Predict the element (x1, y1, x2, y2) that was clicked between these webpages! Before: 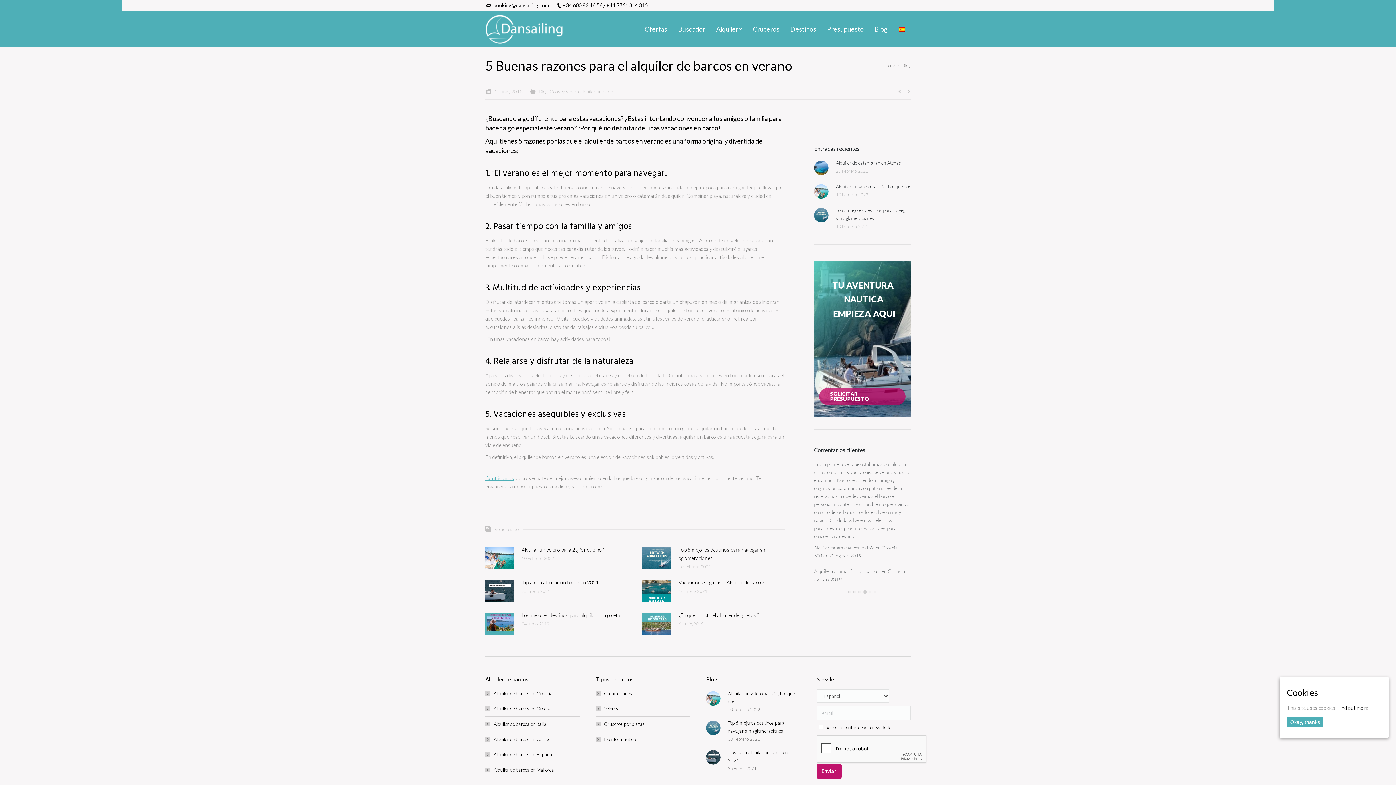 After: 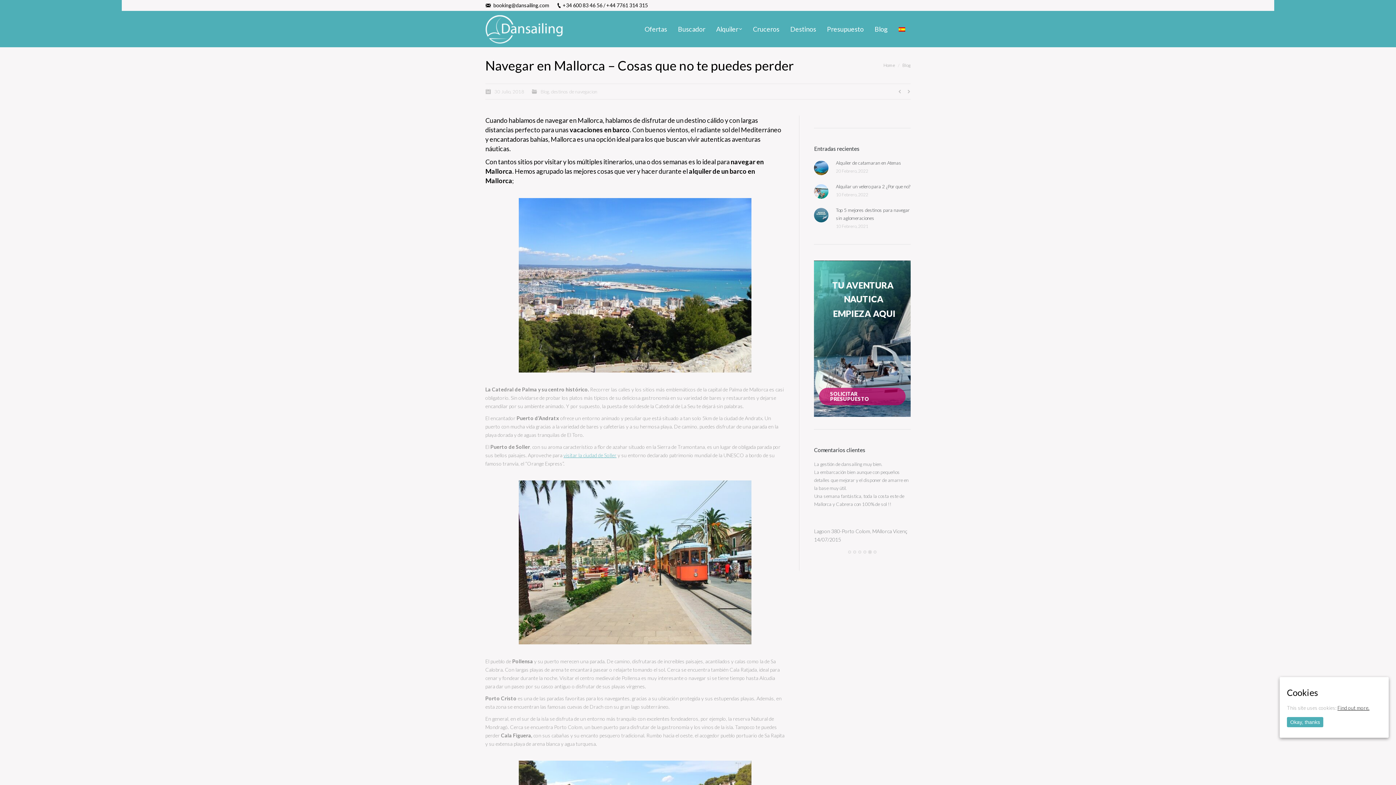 Action: bbox: (896, 87, 904, 95)